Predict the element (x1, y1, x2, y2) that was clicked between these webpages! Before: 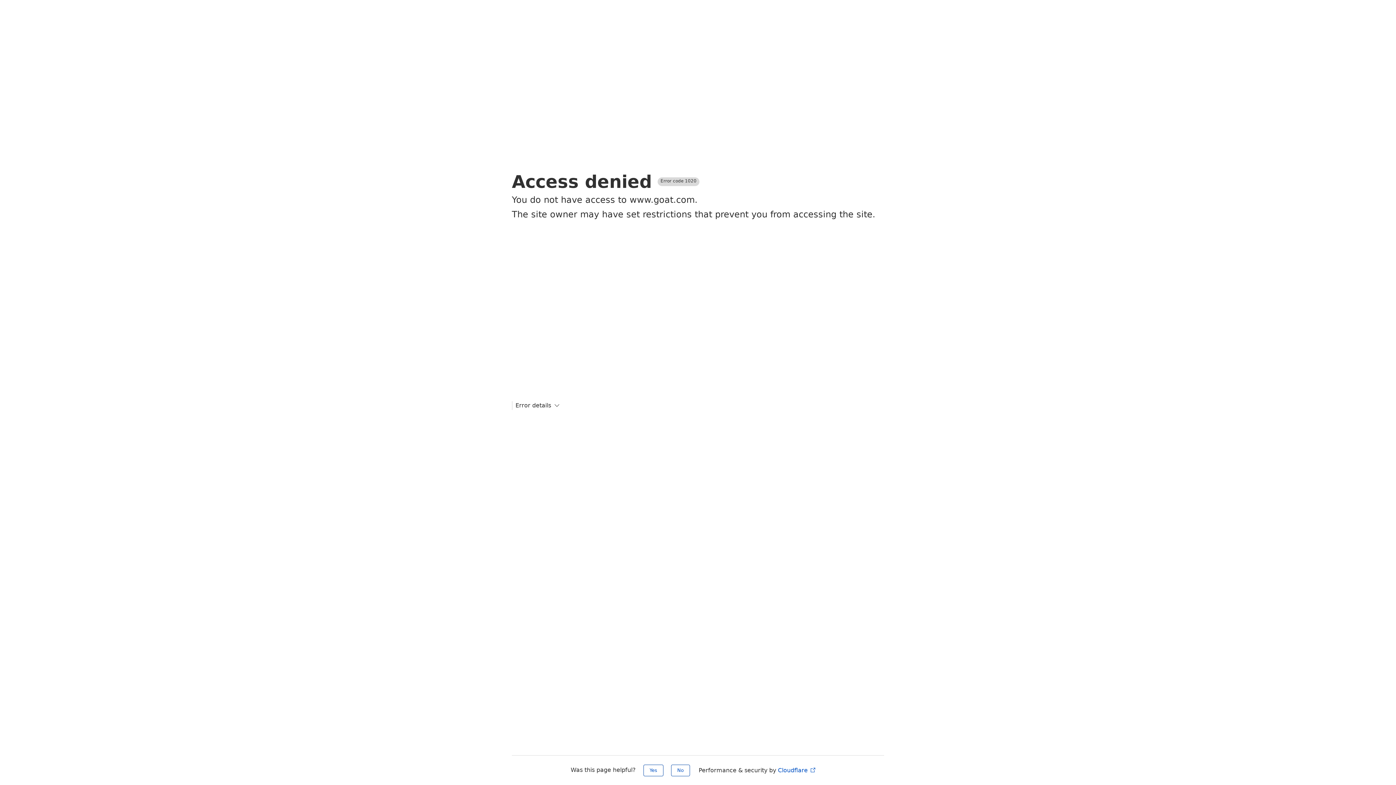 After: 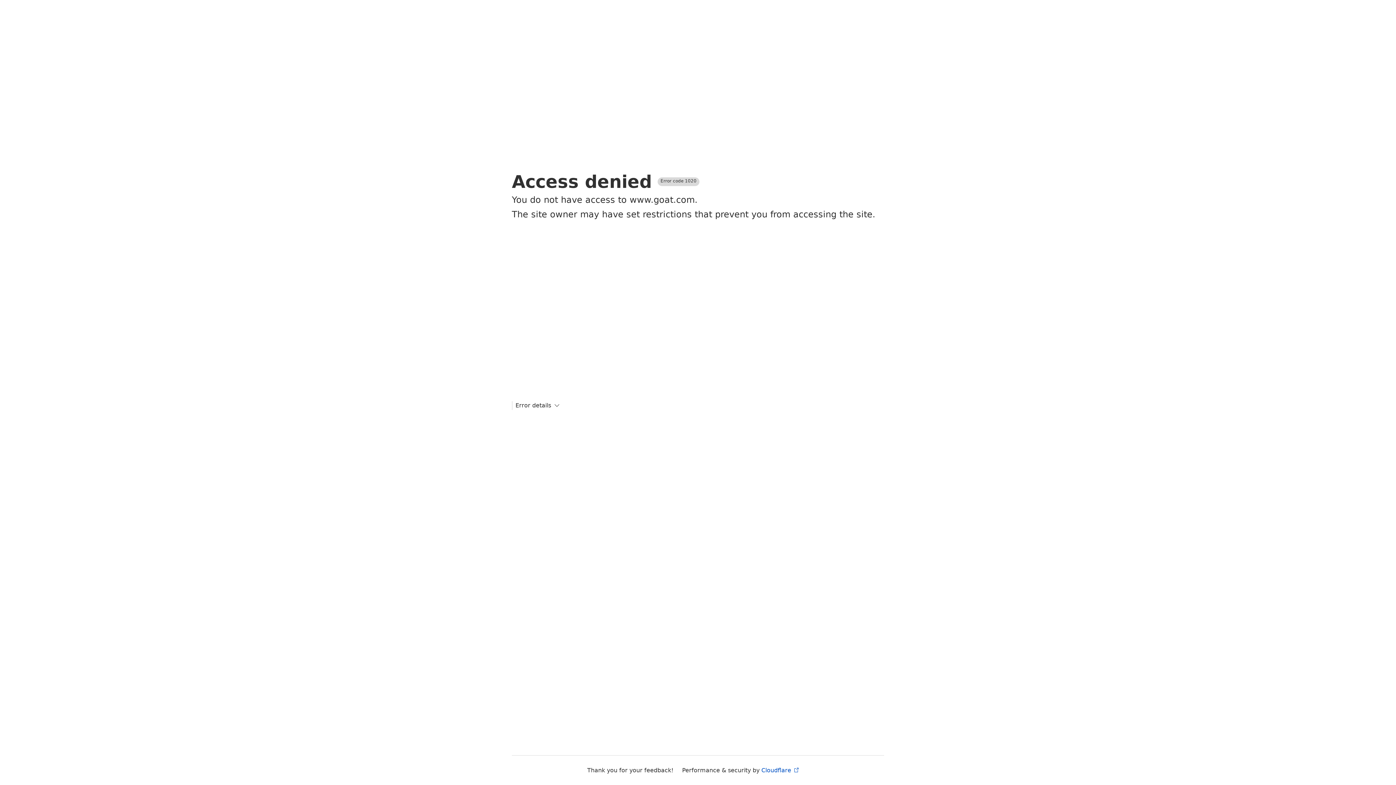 Action: label: Yes bbox: (643, 765, 663, 776)